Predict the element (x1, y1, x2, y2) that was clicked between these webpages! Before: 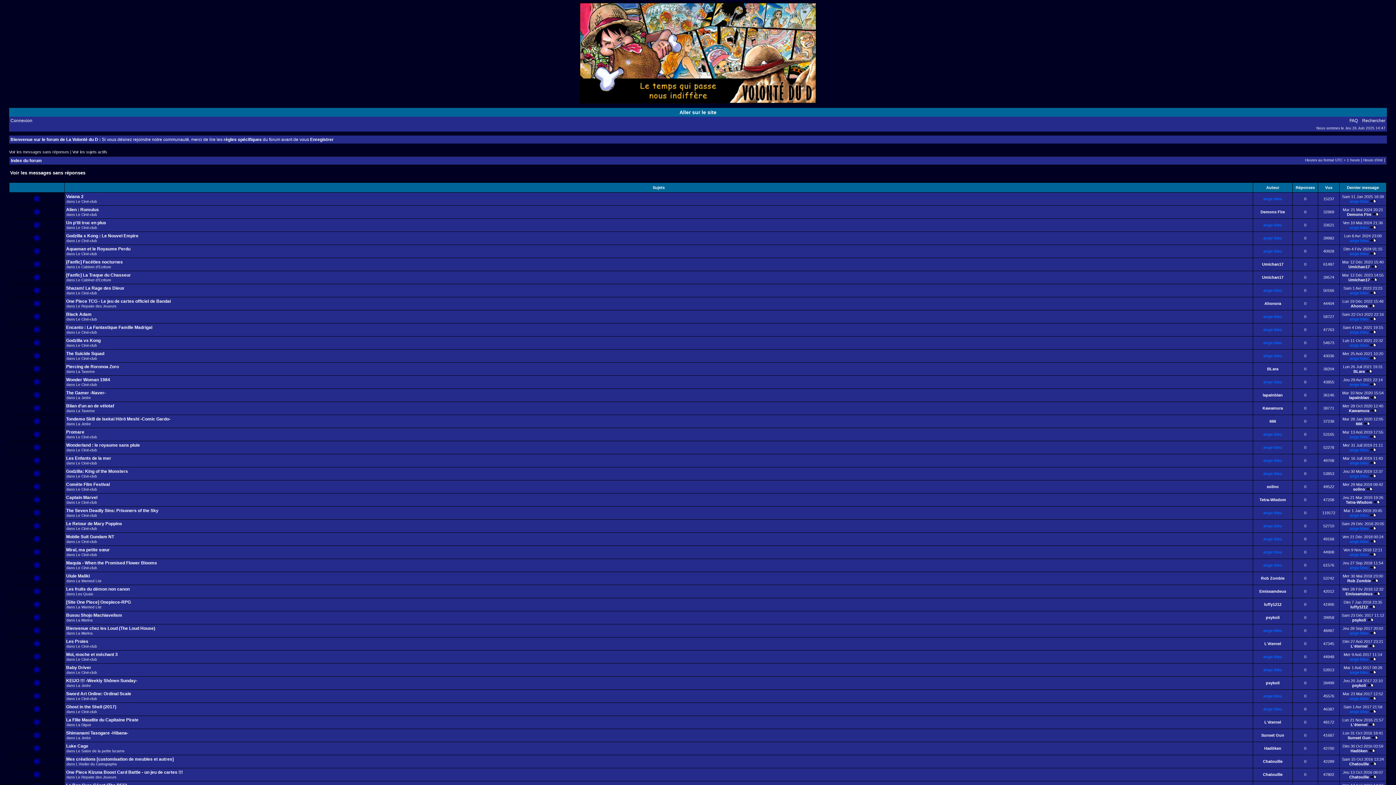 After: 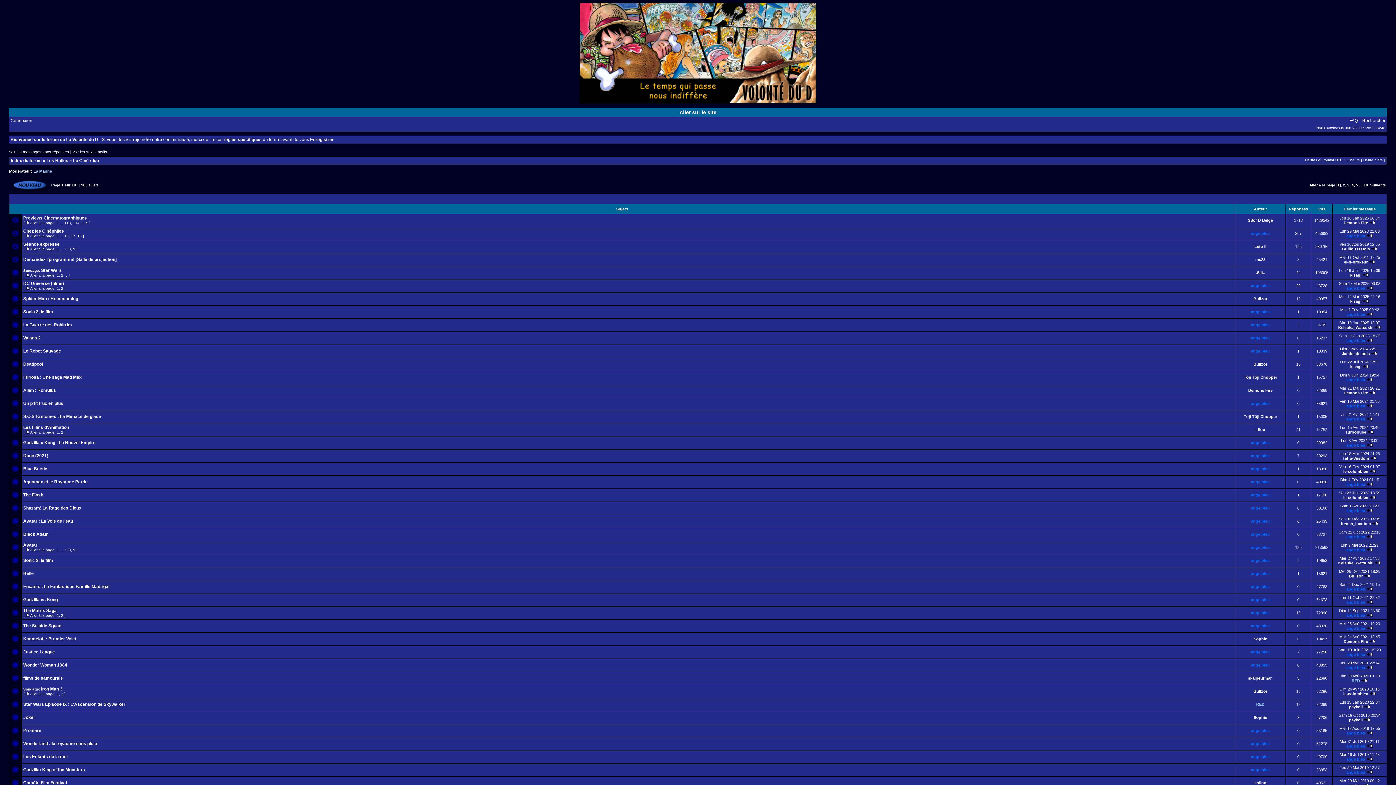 Action: label: Le Ciné-club bbox: (76, 513, 97, 517)